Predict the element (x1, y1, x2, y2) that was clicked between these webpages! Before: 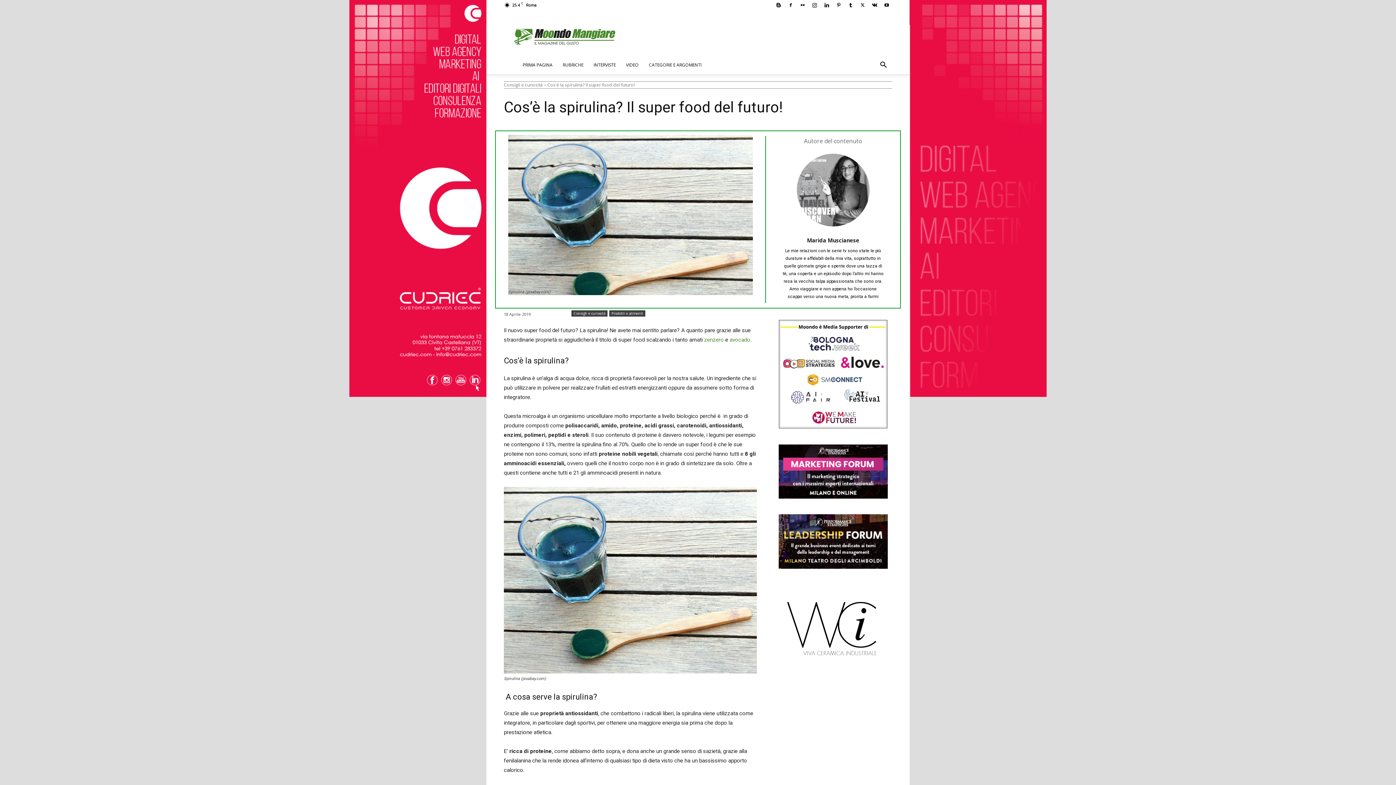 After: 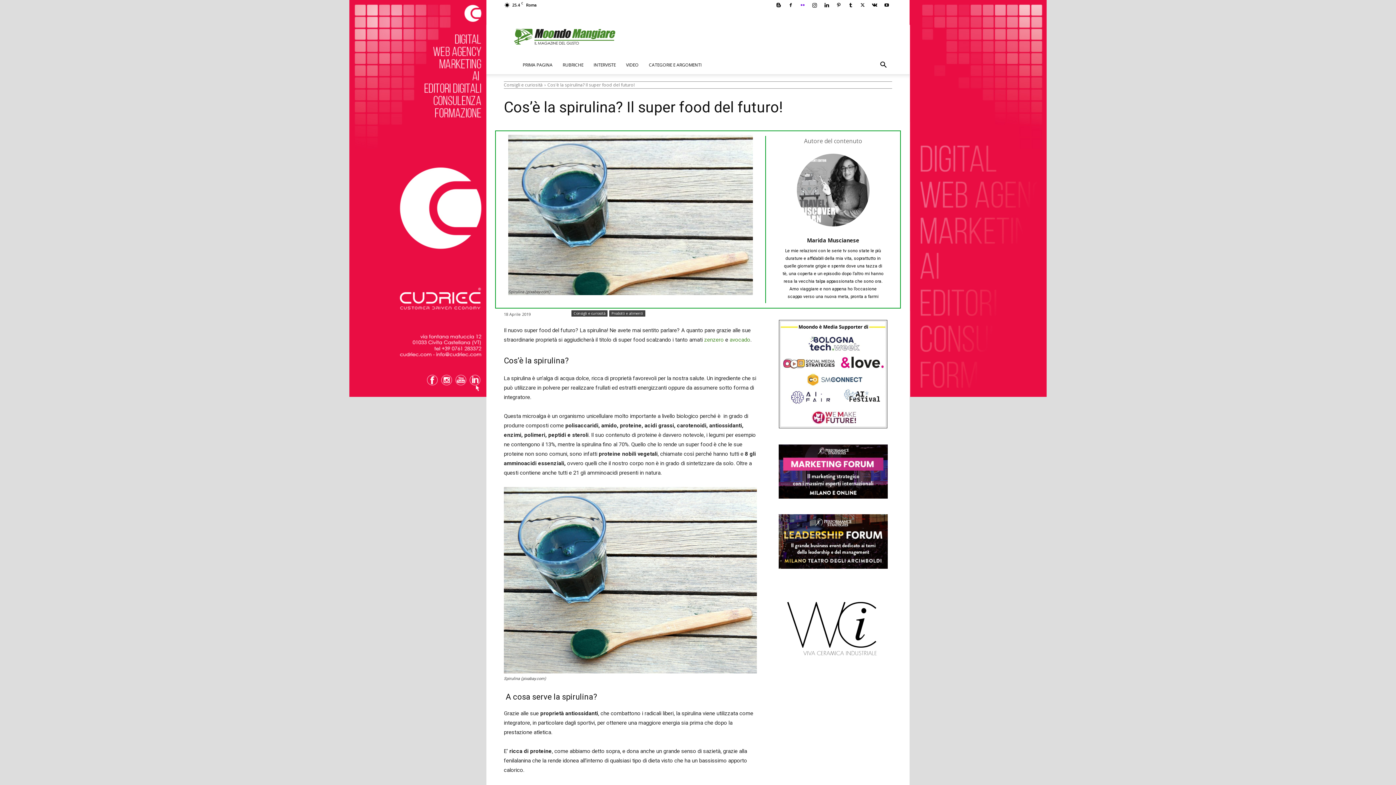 Action: bbox: (797, 0, 808, 10)